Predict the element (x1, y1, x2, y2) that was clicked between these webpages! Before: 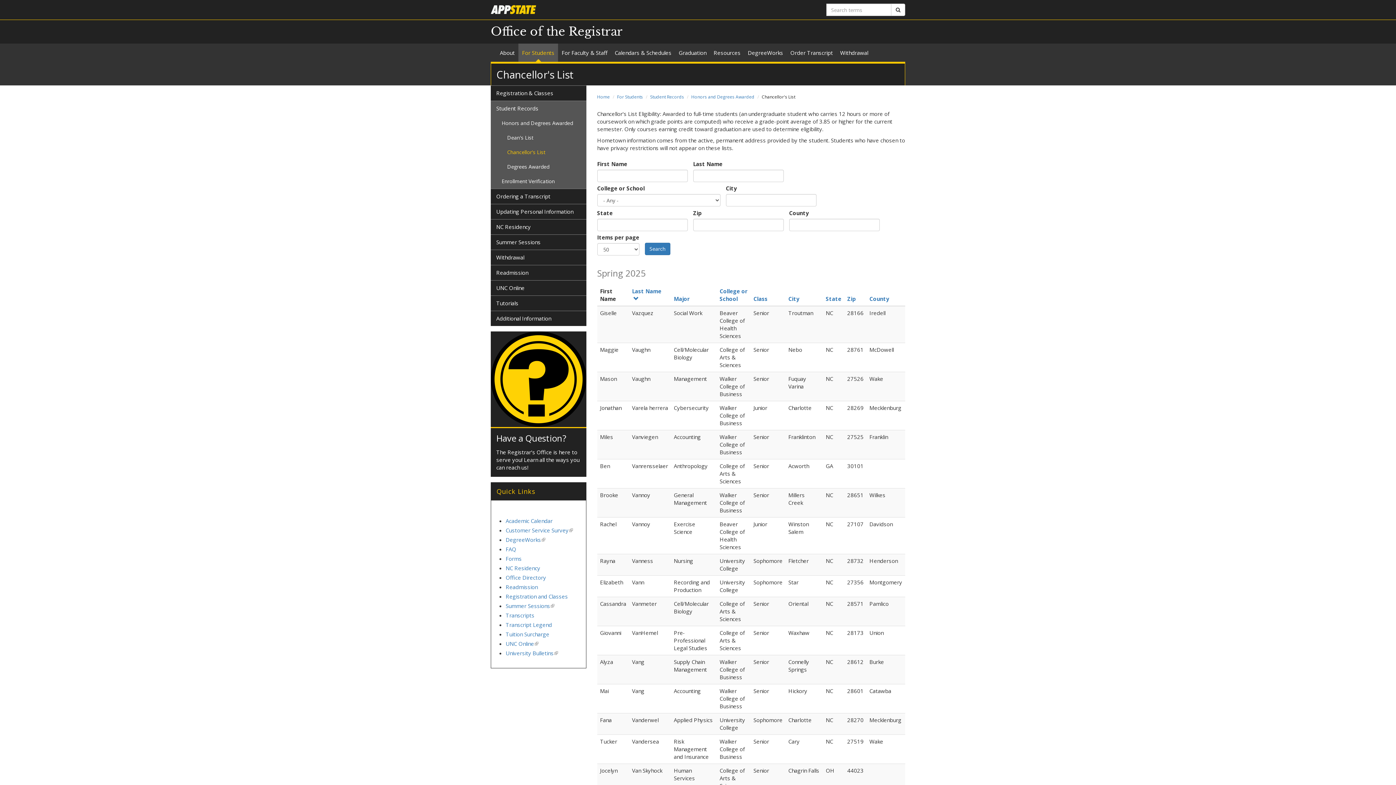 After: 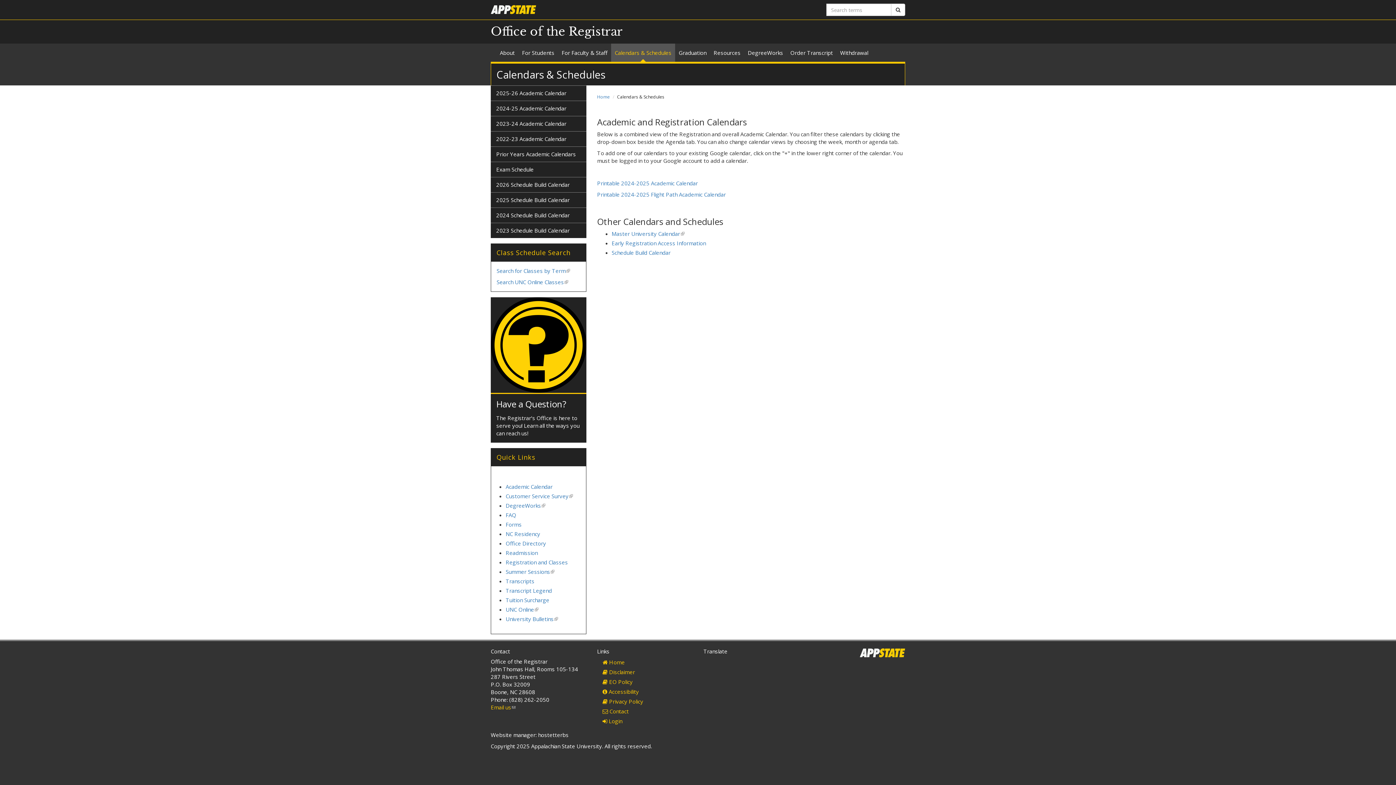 Action: bbox: (505, 517, 552, 524) label: Academic Calendar